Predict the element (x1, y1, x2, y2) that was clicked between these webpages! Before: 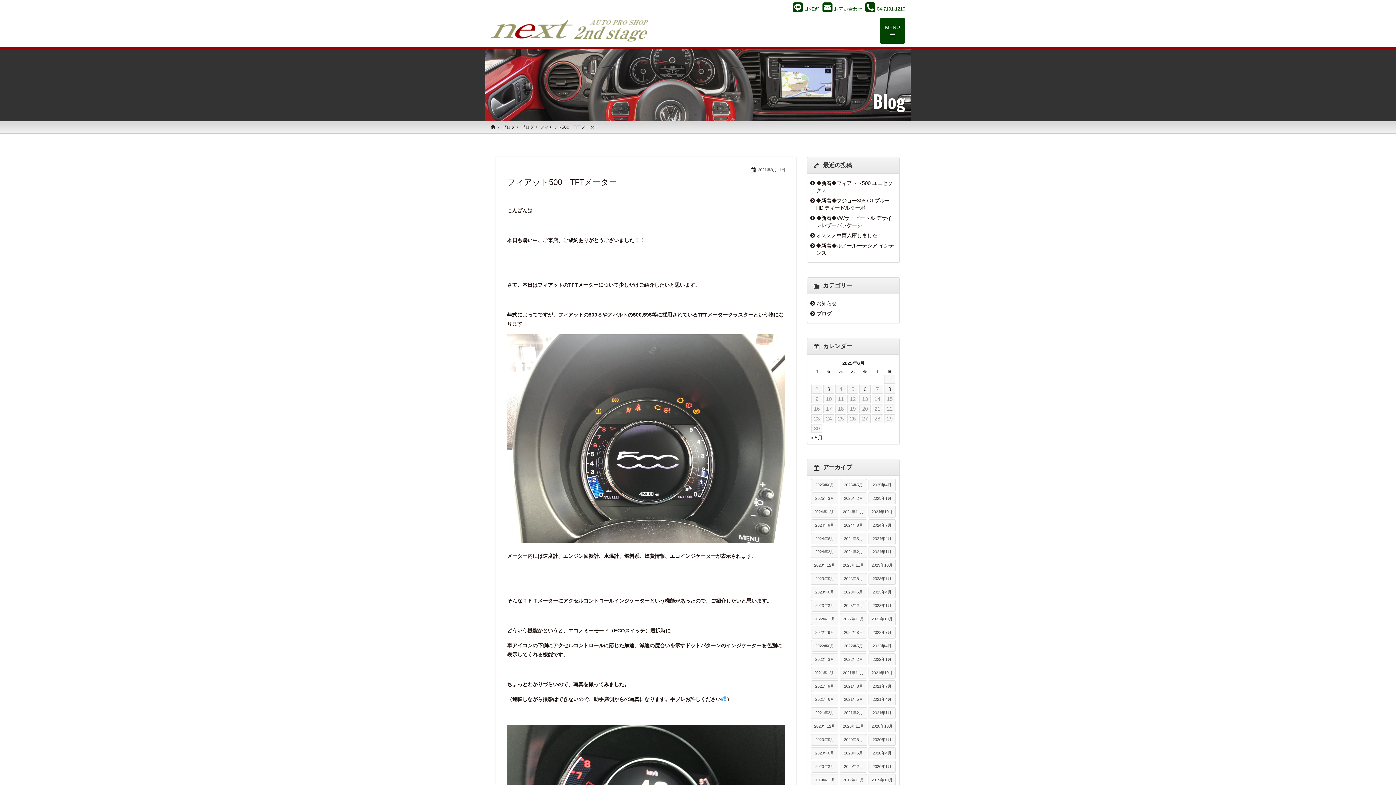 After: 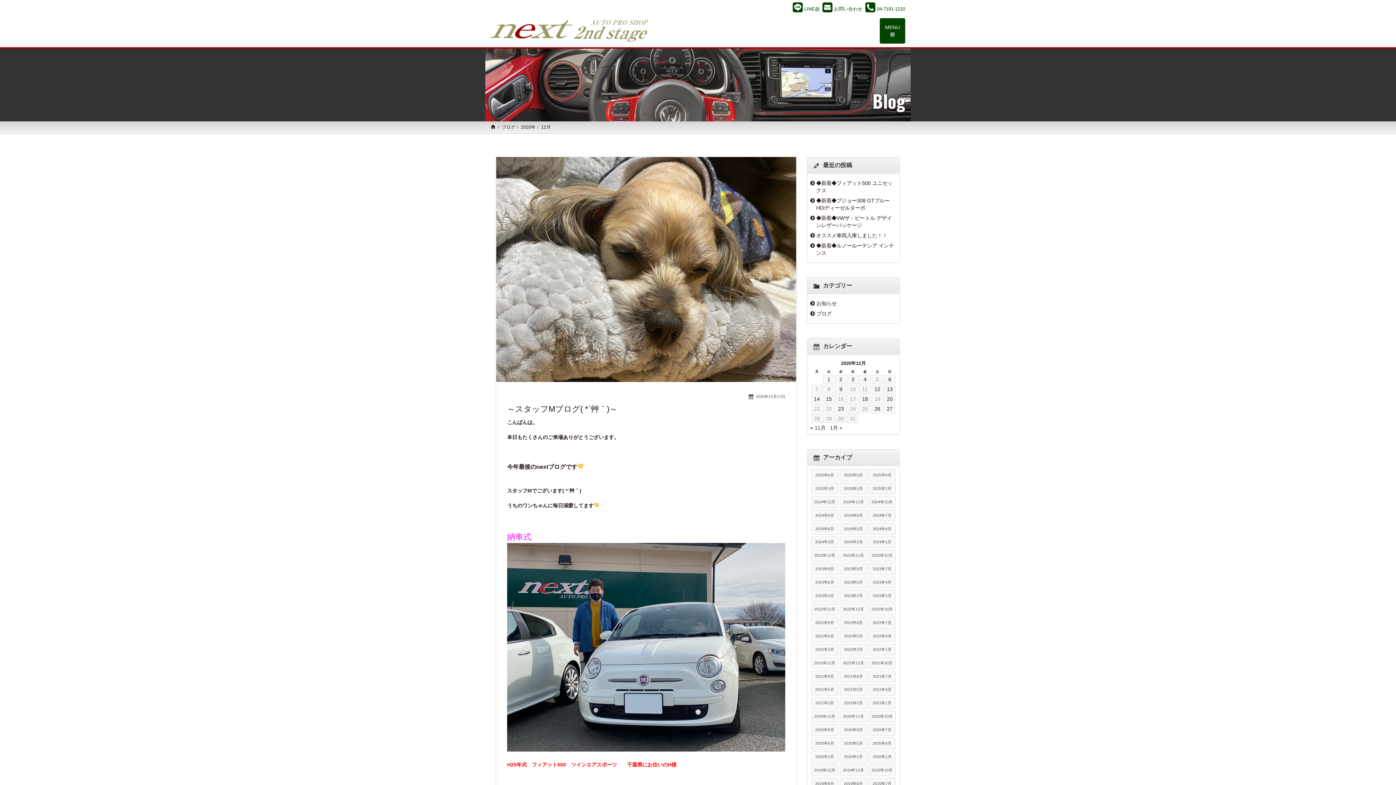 Action: label: 2020年12月 bbox: (811, 720, 838, 732)